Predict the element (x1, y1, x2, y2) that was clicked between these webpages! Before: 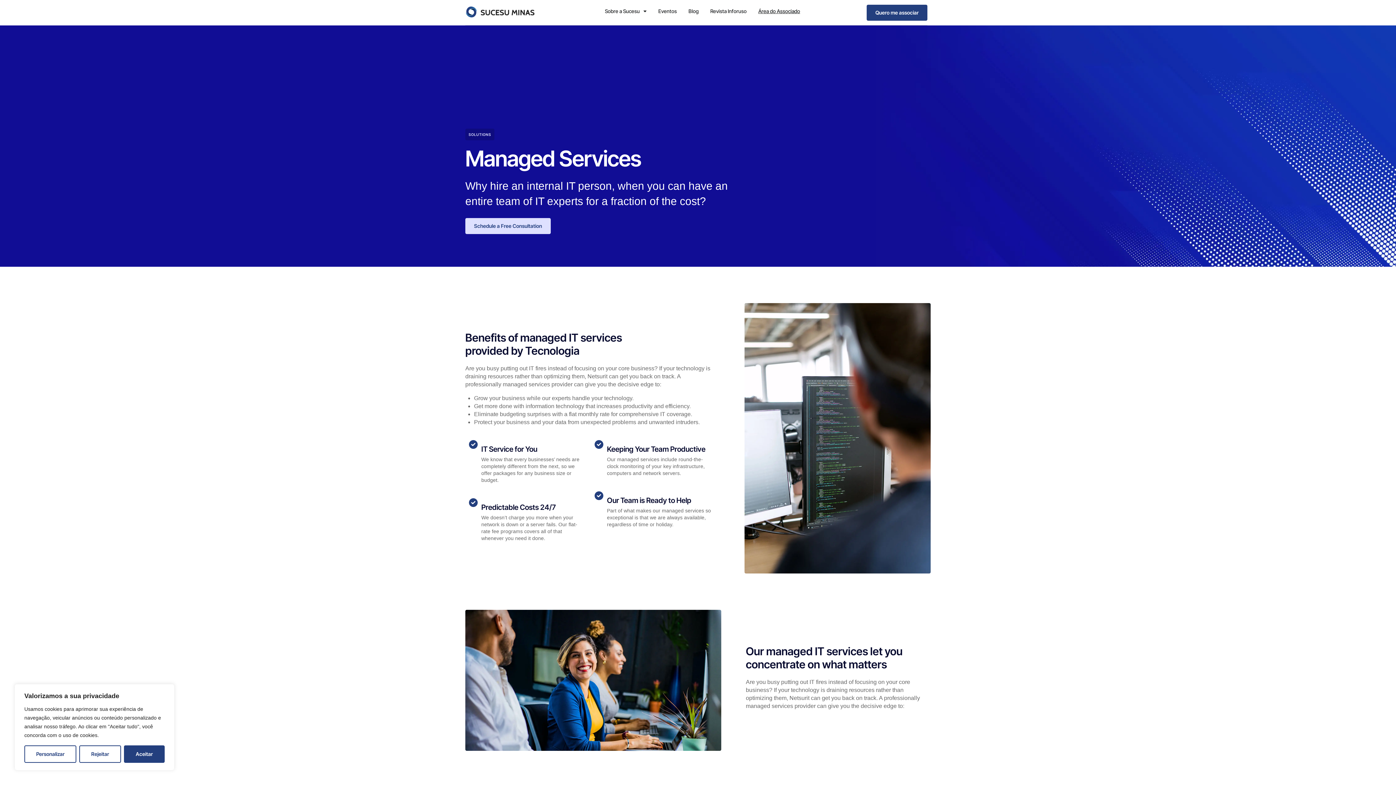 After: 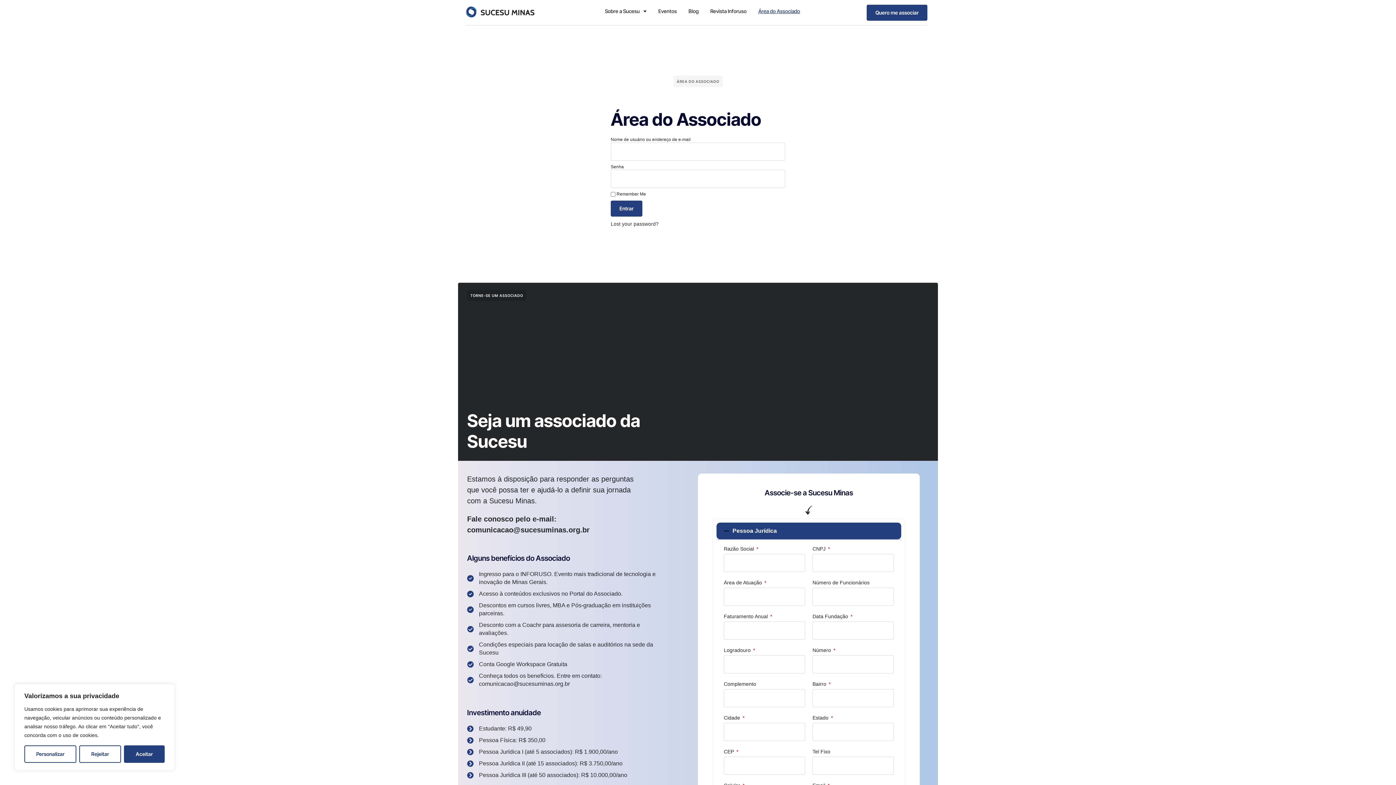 Action: label: Área do Associado bbox: (756, 0, 802, 21)